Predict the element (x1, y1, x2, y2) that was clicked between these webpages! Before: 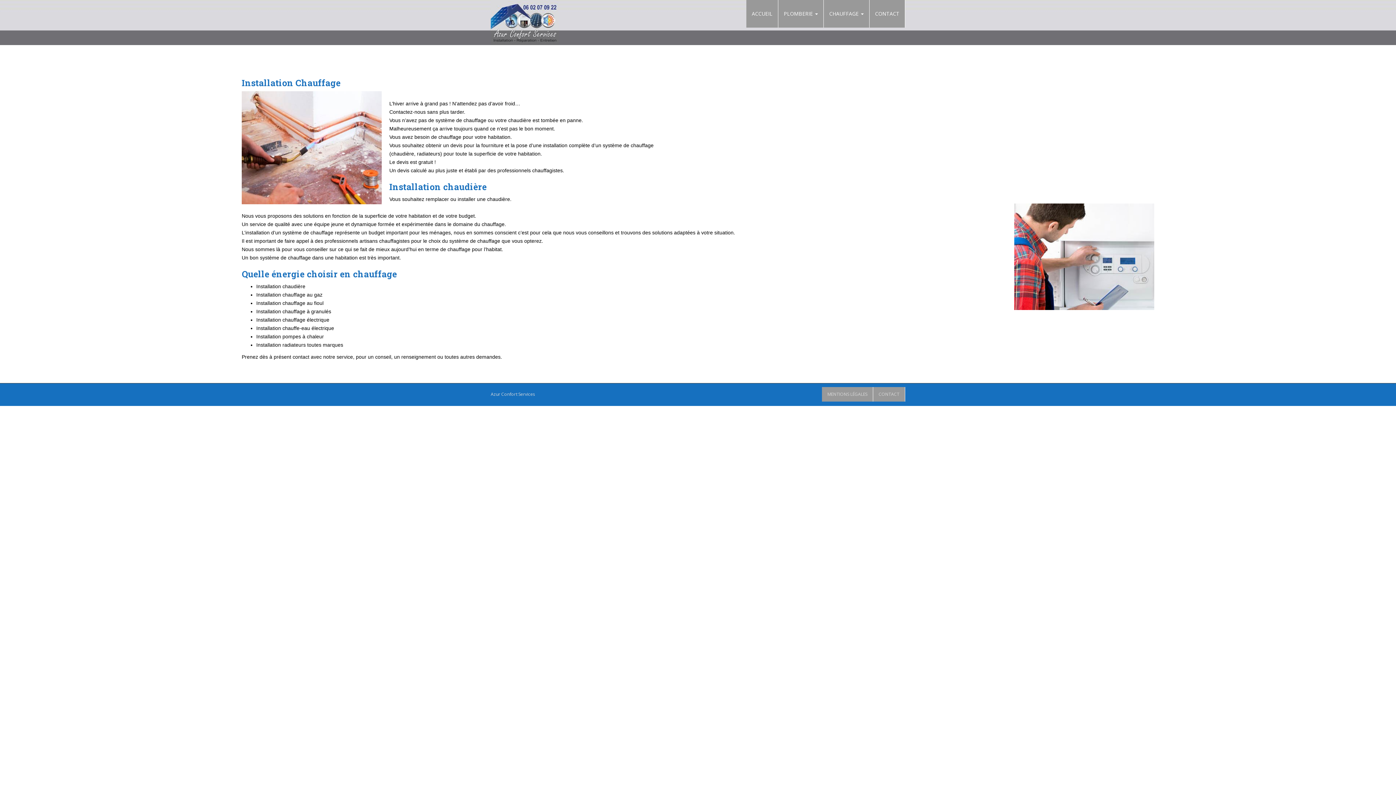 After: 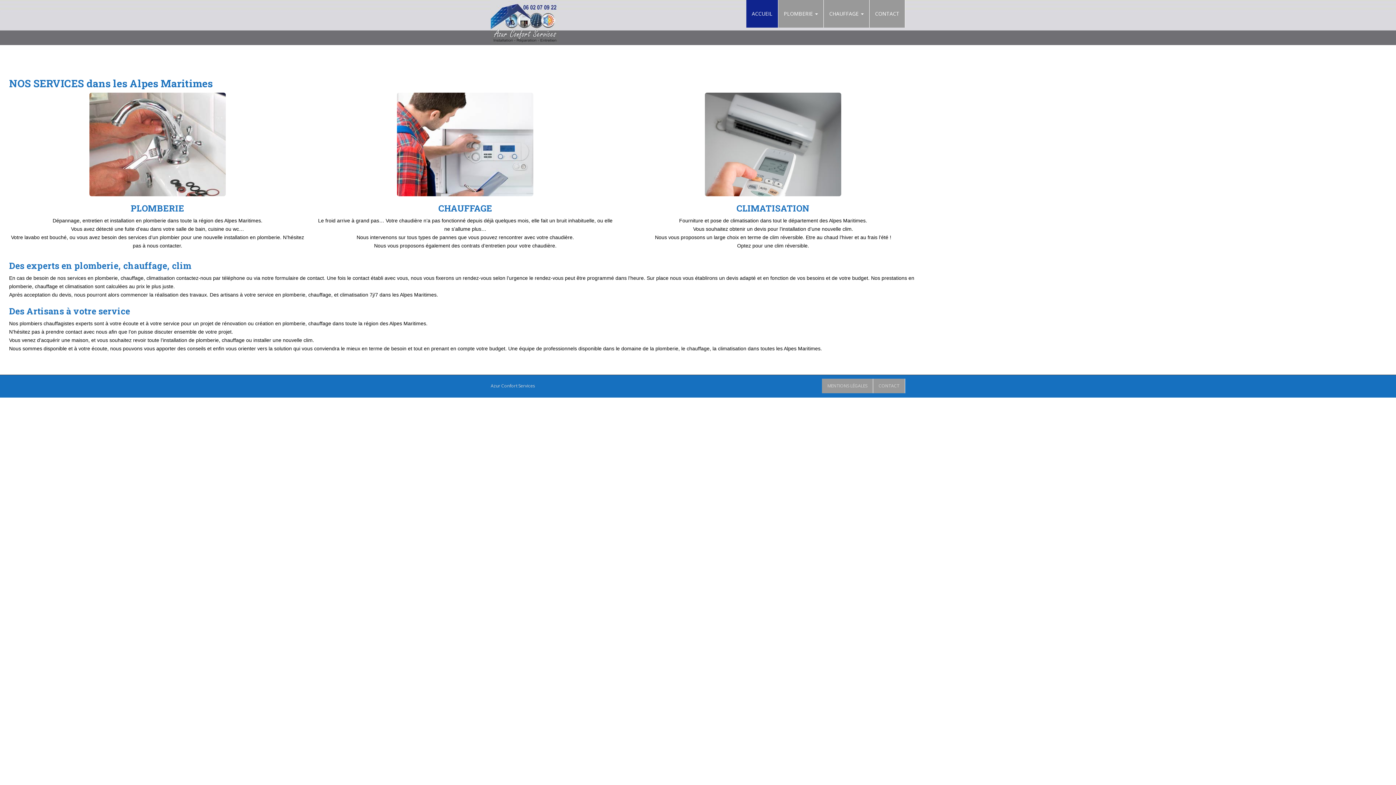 Action: bbox: (490, 391, 535, 397) label: Azur Confort Services